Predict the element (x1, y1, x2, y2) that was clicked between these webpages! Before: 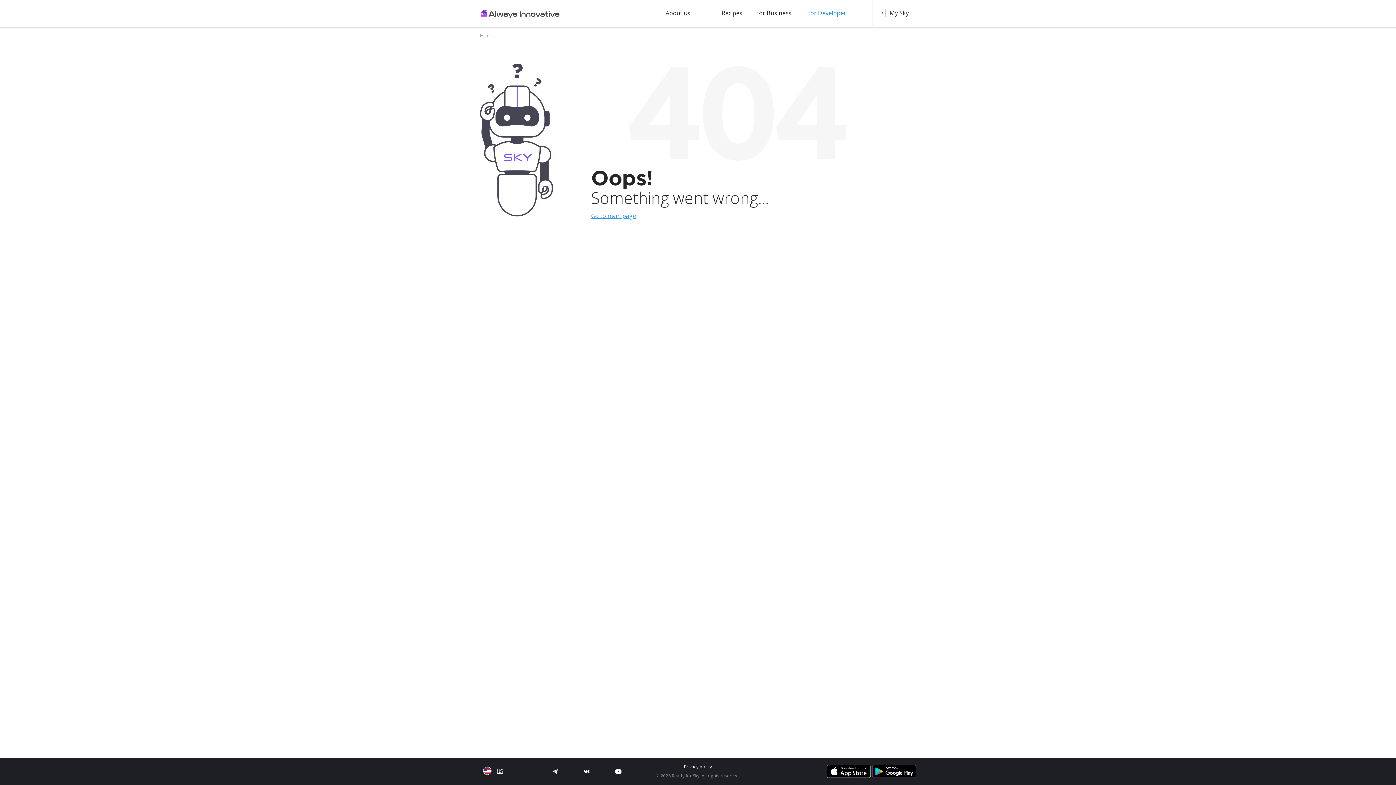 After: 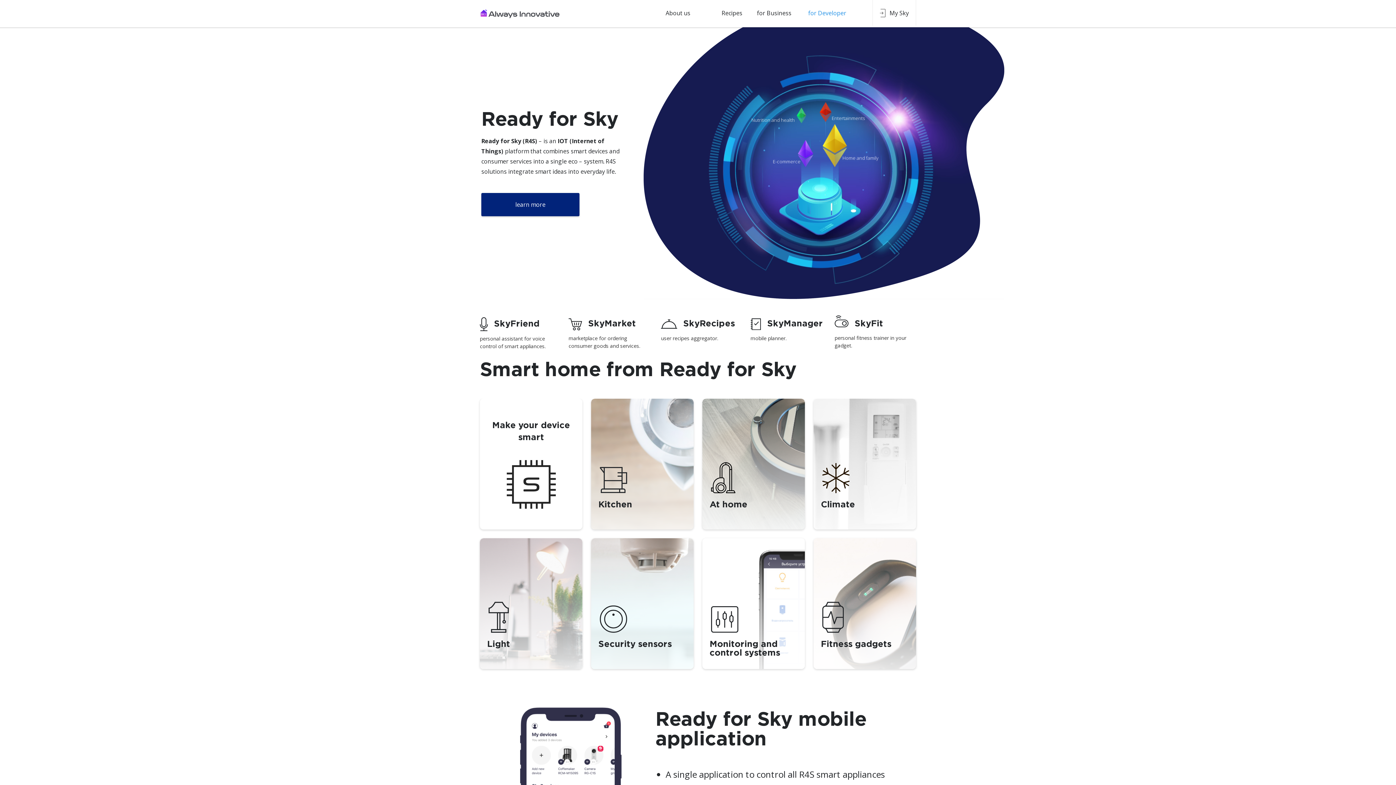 Action: label: Go to main page bbox: (591, 212, 636, 220)